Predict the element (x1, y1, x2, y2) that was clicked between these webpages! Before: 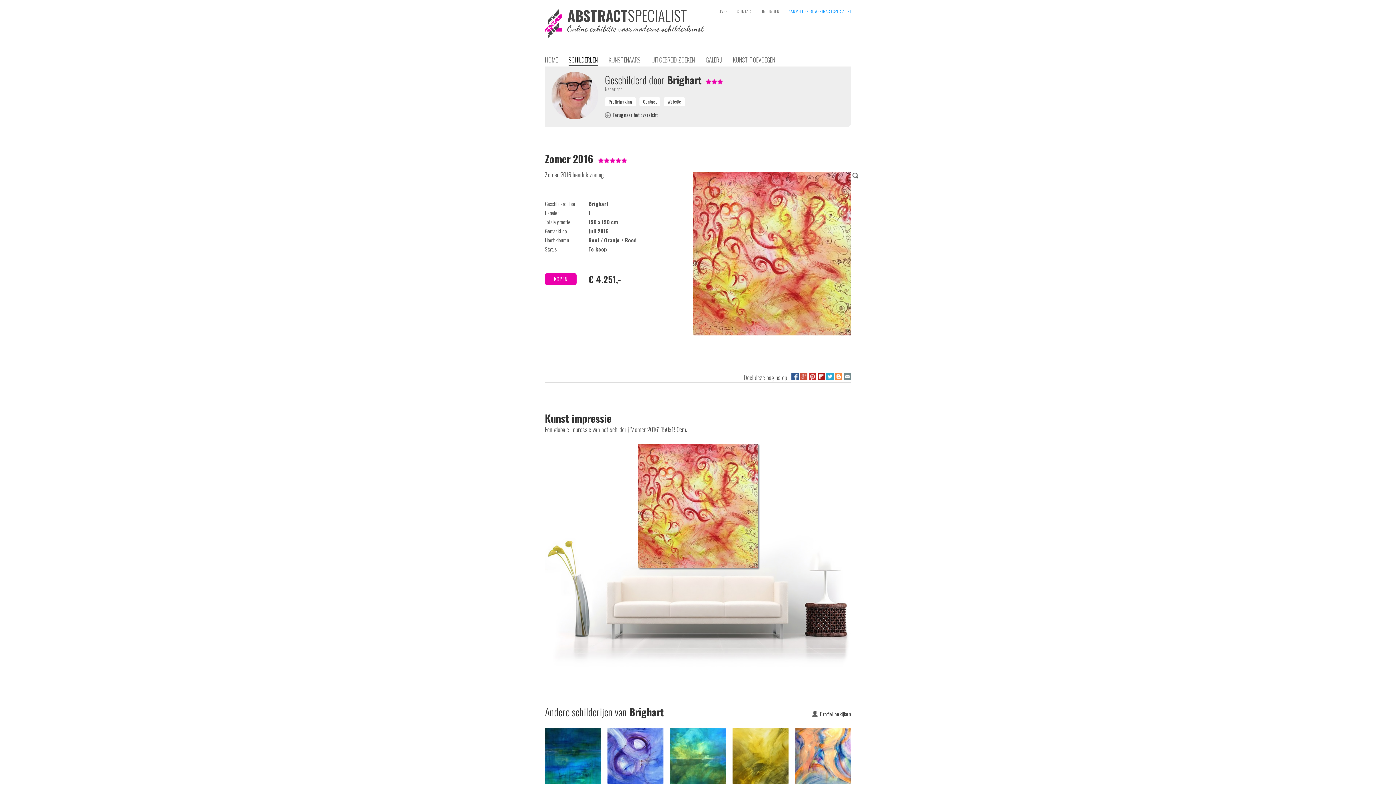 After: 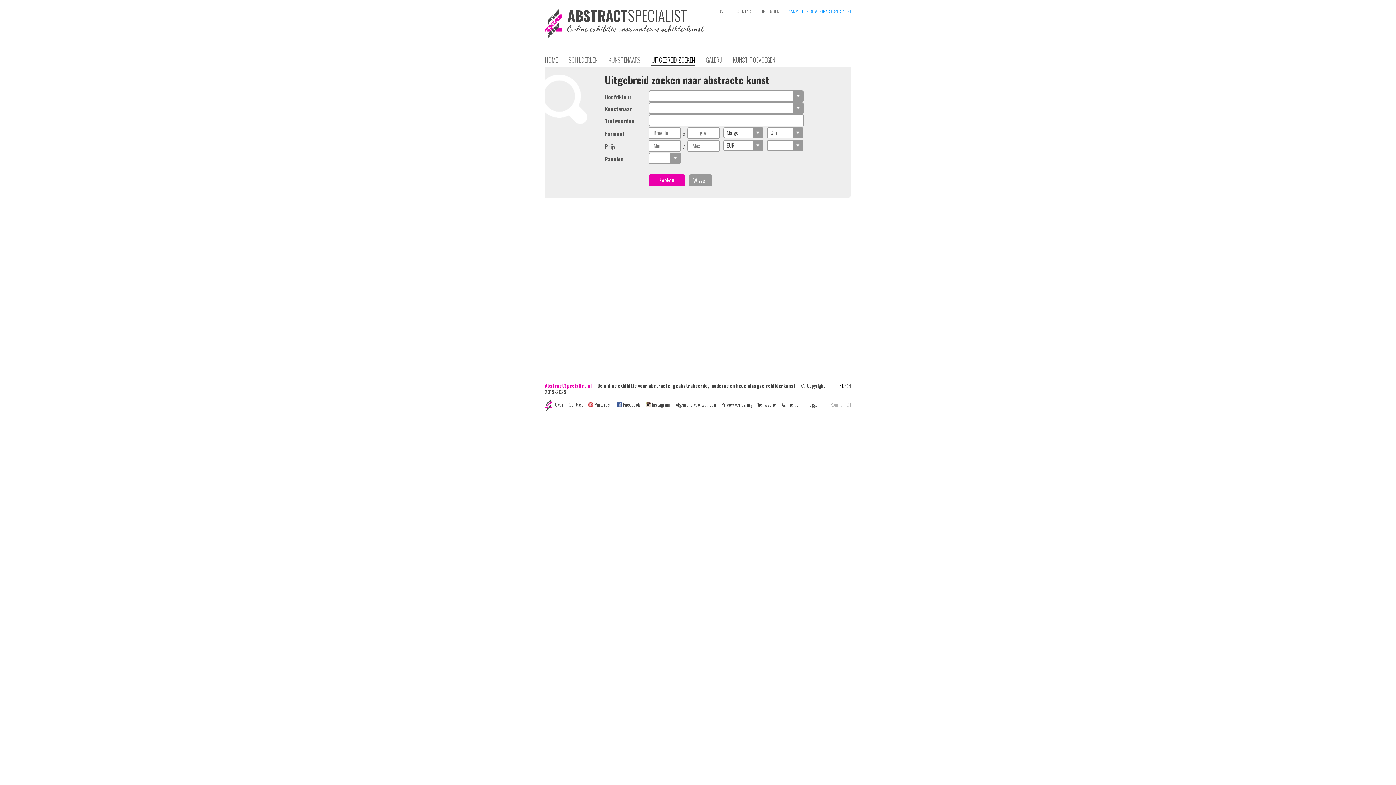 Action: label: UITGEBREID ZOEKEN bbox: (651, 52, 694, 65)